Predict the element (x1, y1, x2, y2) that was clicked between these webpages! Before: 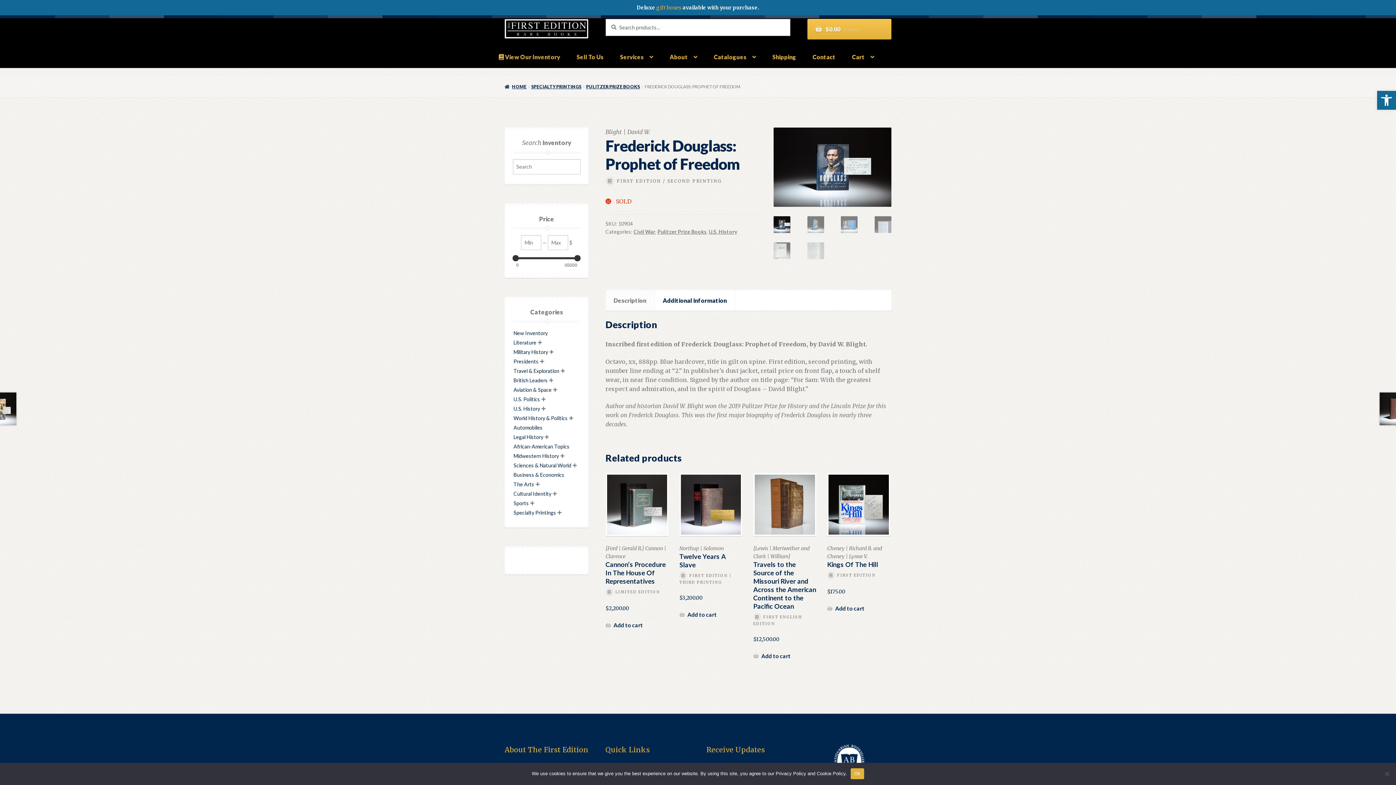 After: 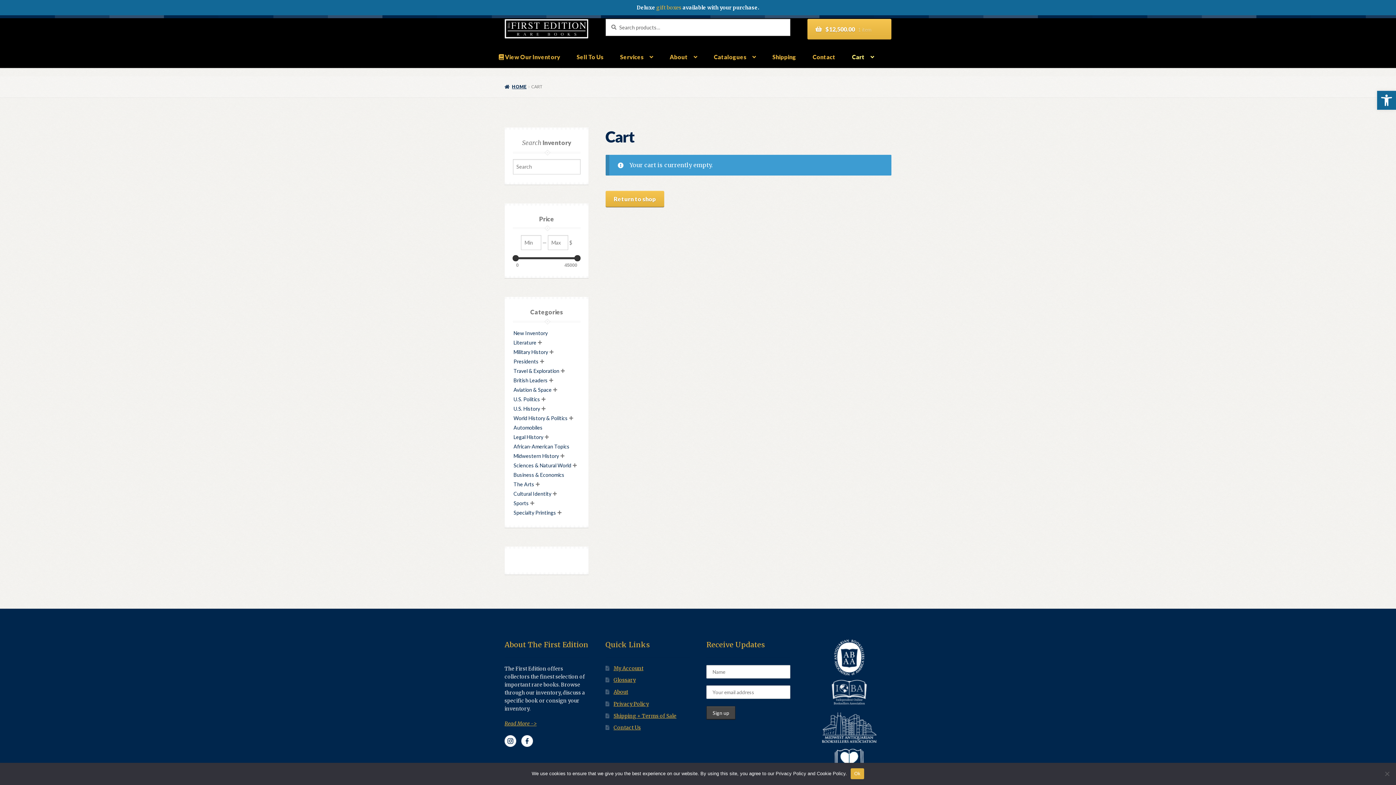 Action: label: Add to cart: “Travels to the Source of the Missouri River and Across the American Continent to the Pacific Ocean” bbox: (753, 652, 790, 660)